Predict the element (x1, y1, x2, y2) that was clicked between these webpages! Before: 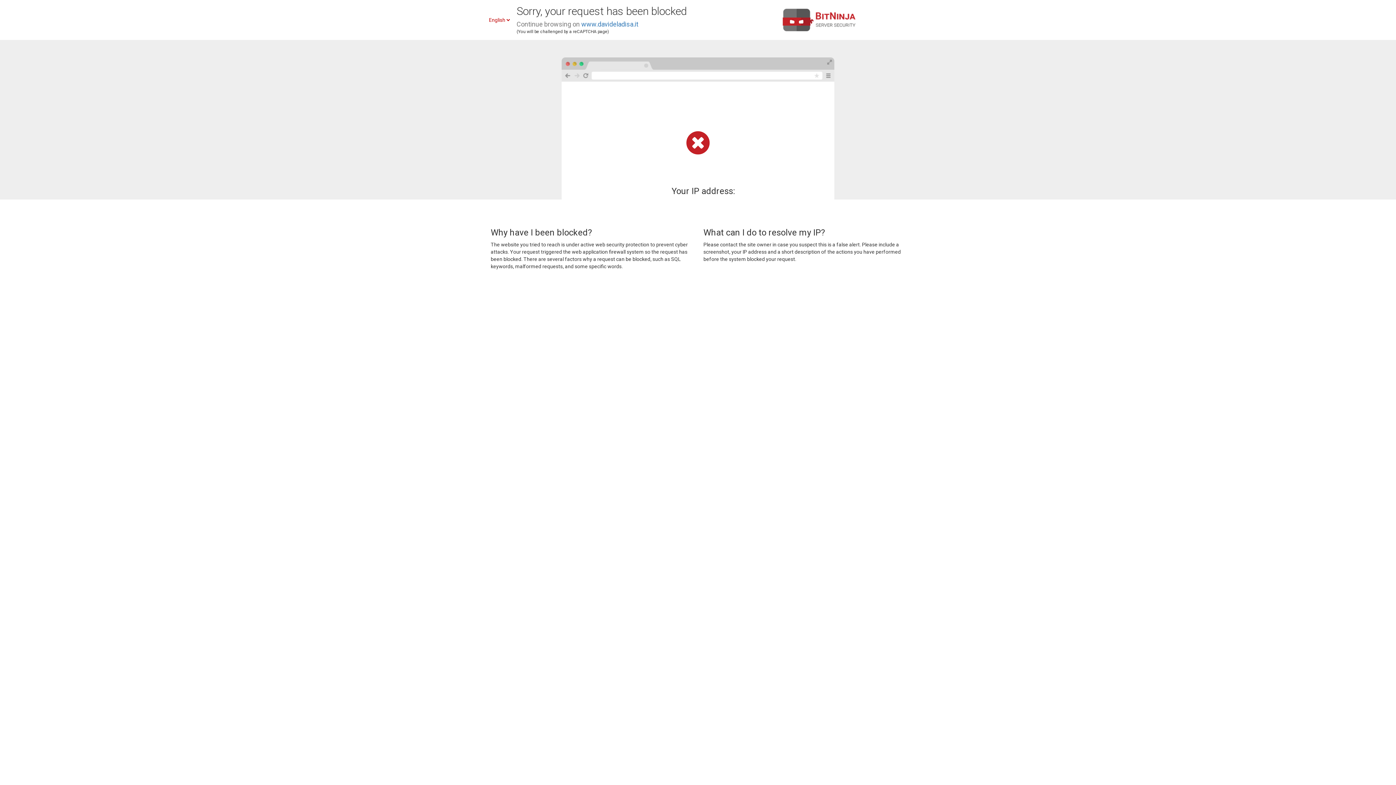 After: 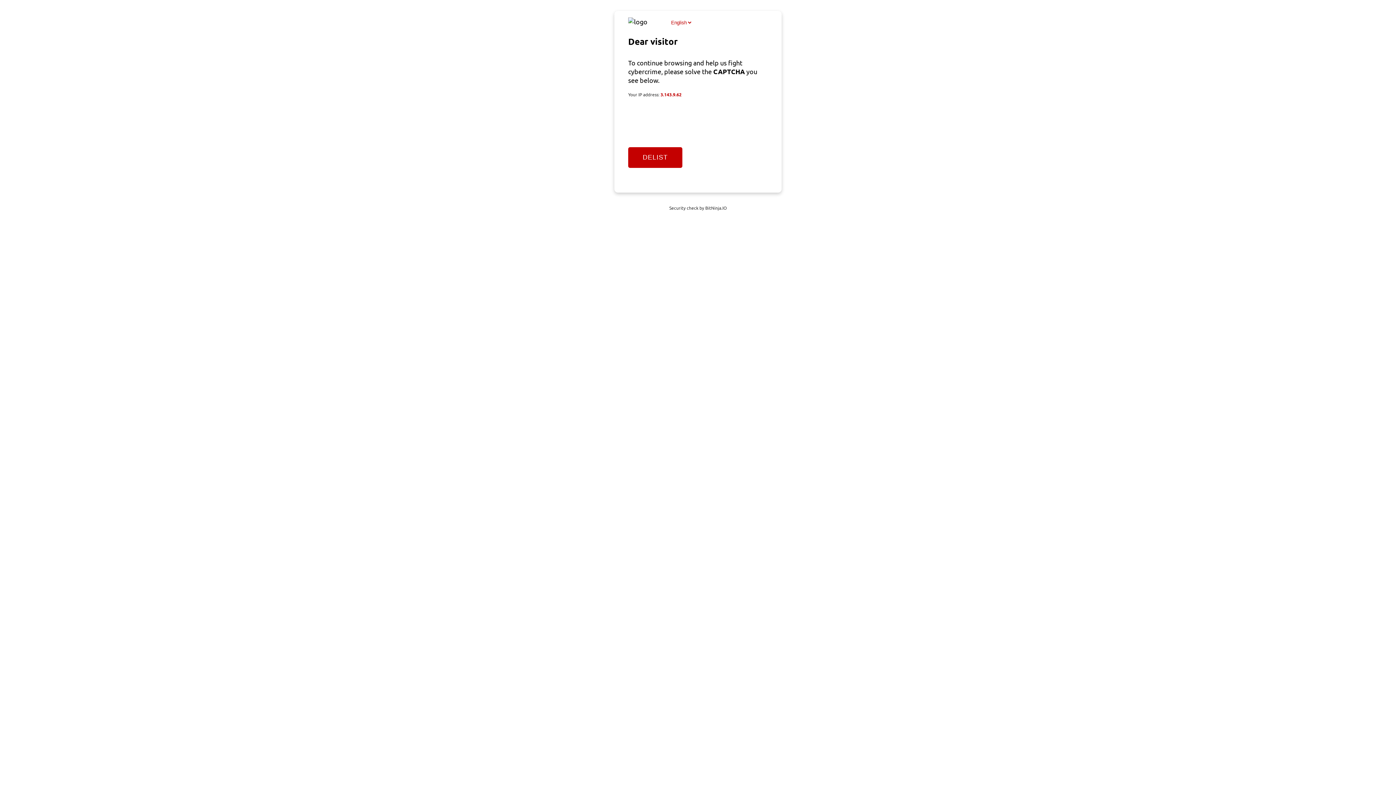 Action: bbox: (581, 20, 638, 28) label: www.davideladisa.it